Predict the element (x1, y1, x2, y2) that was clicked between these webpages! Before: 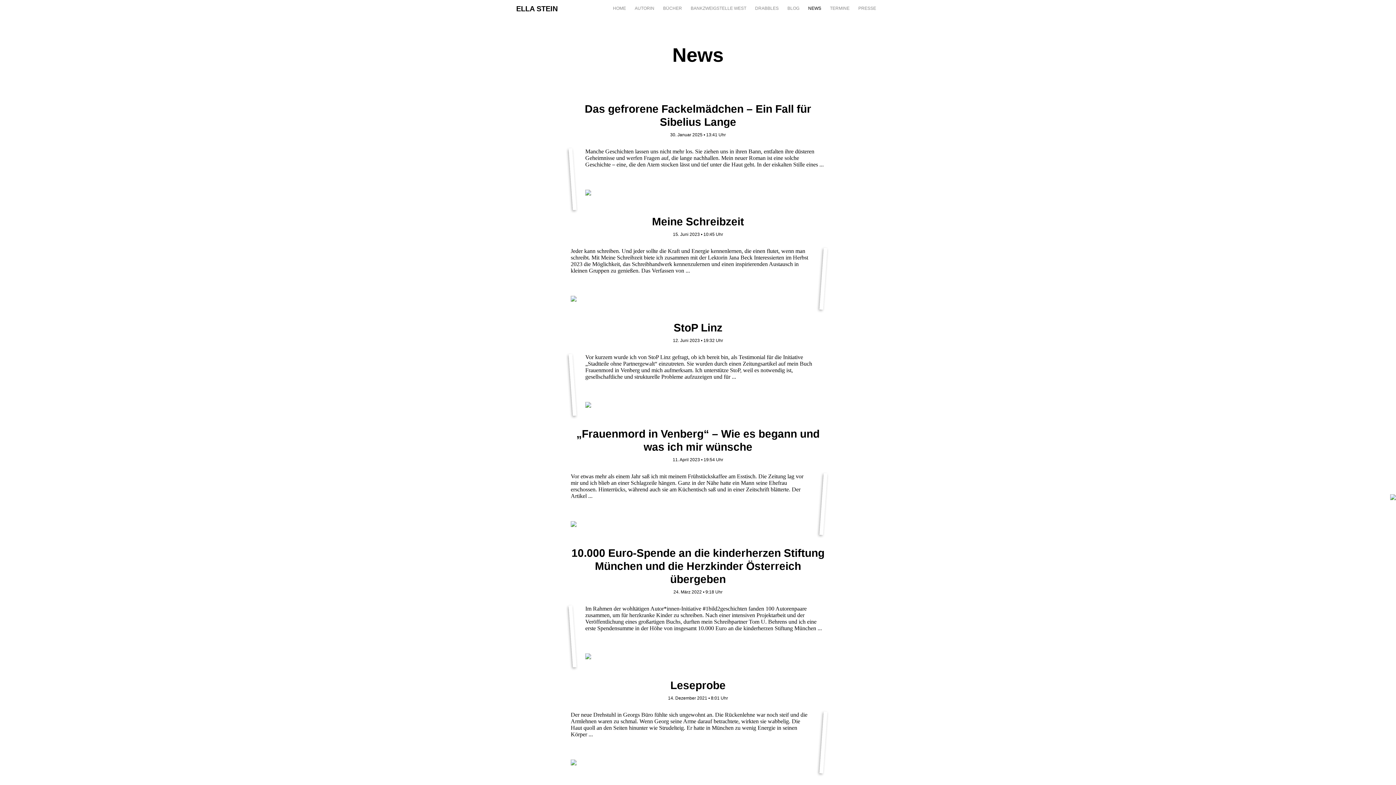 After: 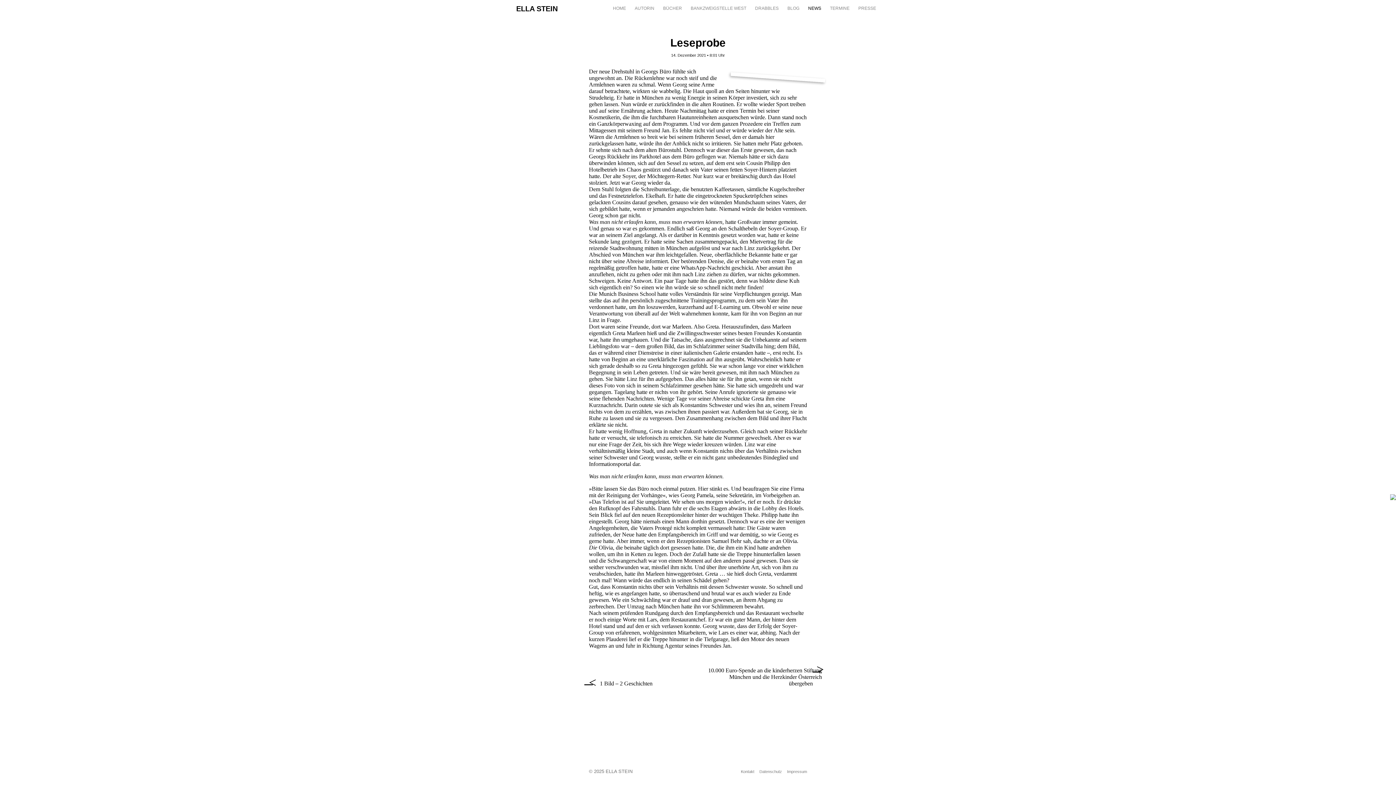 Action: label: Der neue Drehstuhl in Georgs Büro fühlte sich ungewohnt an. Die Rückenlehne war noch steif und die Armlehnen waren zu schmal. Wenn Georg seine Arme darauf betrachtete, wirkten sie wabbelig. Die Haut quoll an den Seiten hinunter wie Strudelteig. Er hatte in München zu wenig Energie in seinen Körper ... bbox: (570, 712, 807, 737)